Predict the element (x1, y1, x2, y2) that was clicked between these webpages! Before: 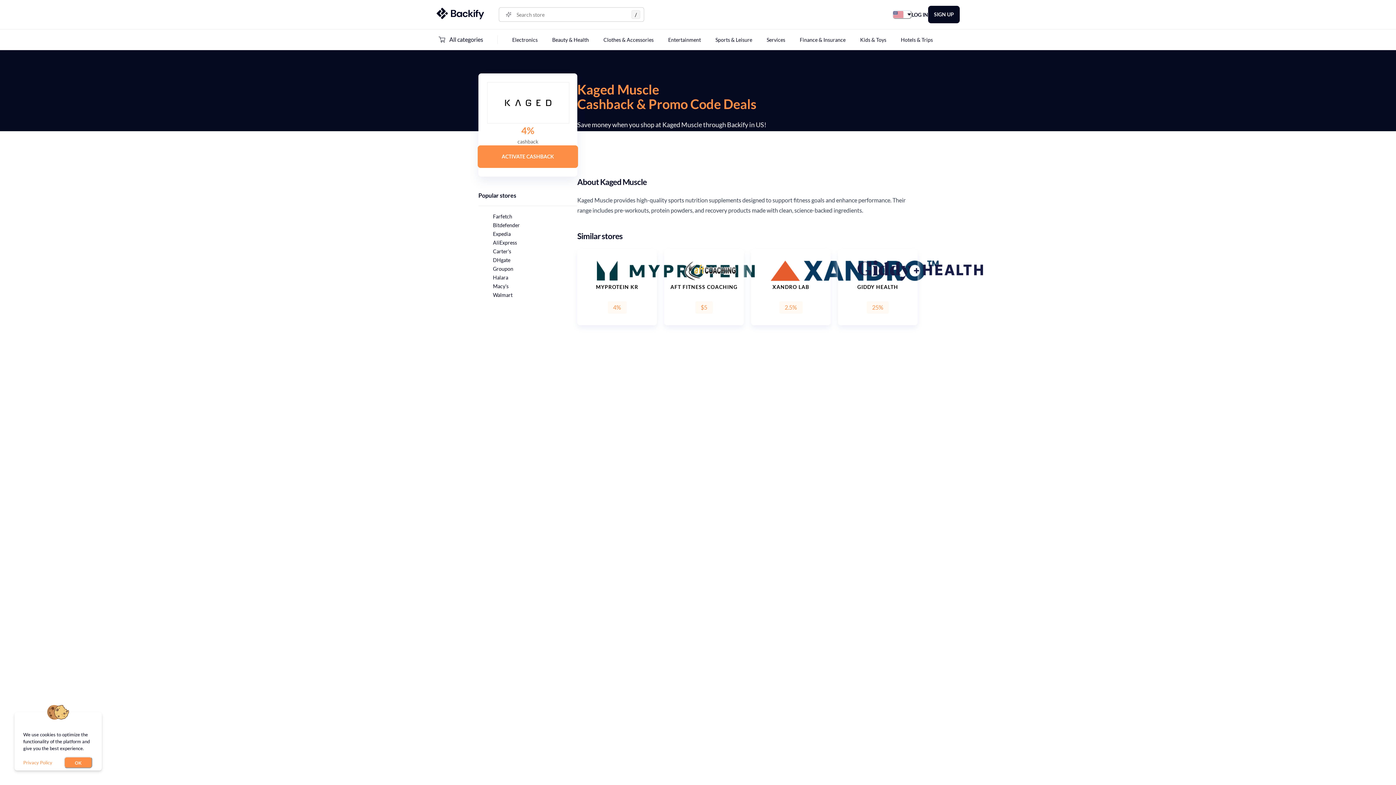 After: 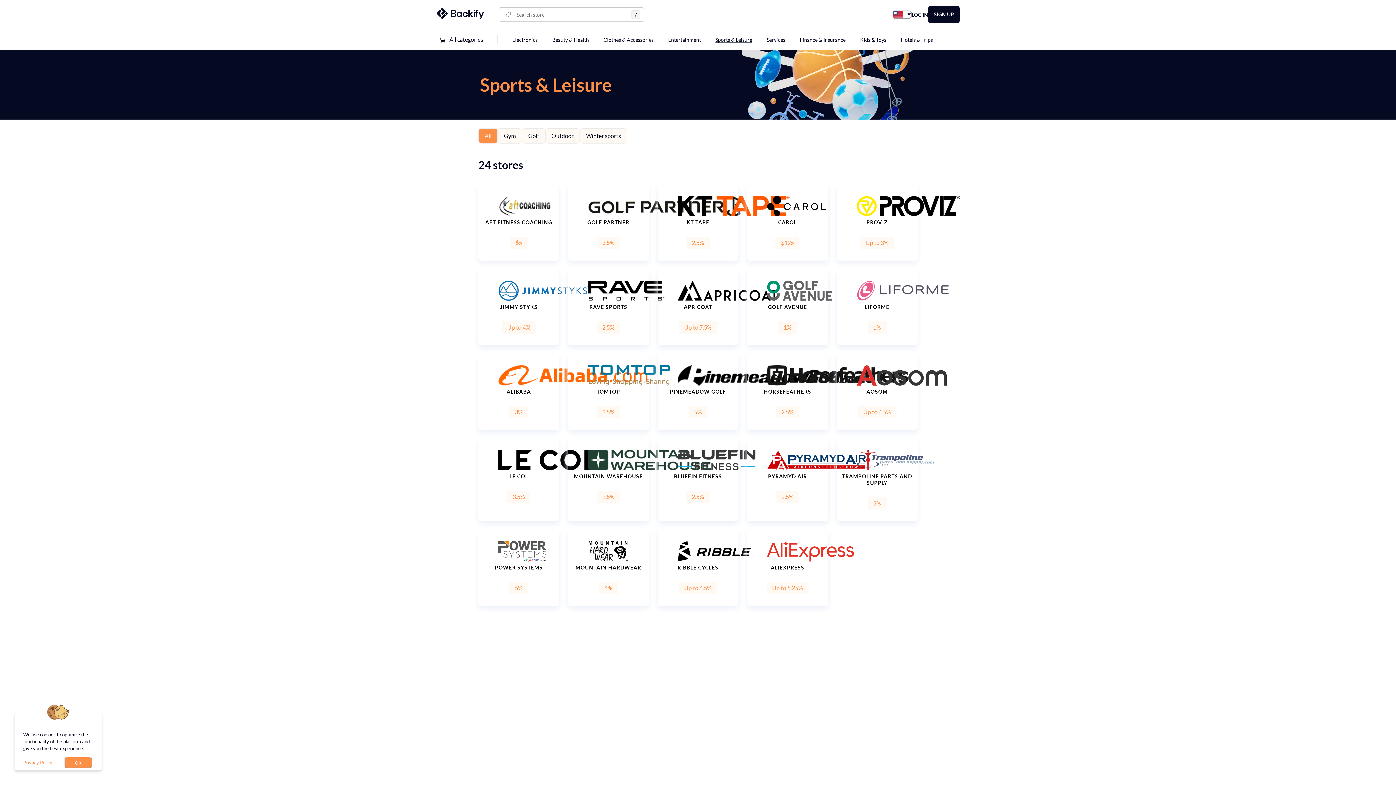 Action: label: Sports & Leisure bbox: (715, 35, 752, 43)